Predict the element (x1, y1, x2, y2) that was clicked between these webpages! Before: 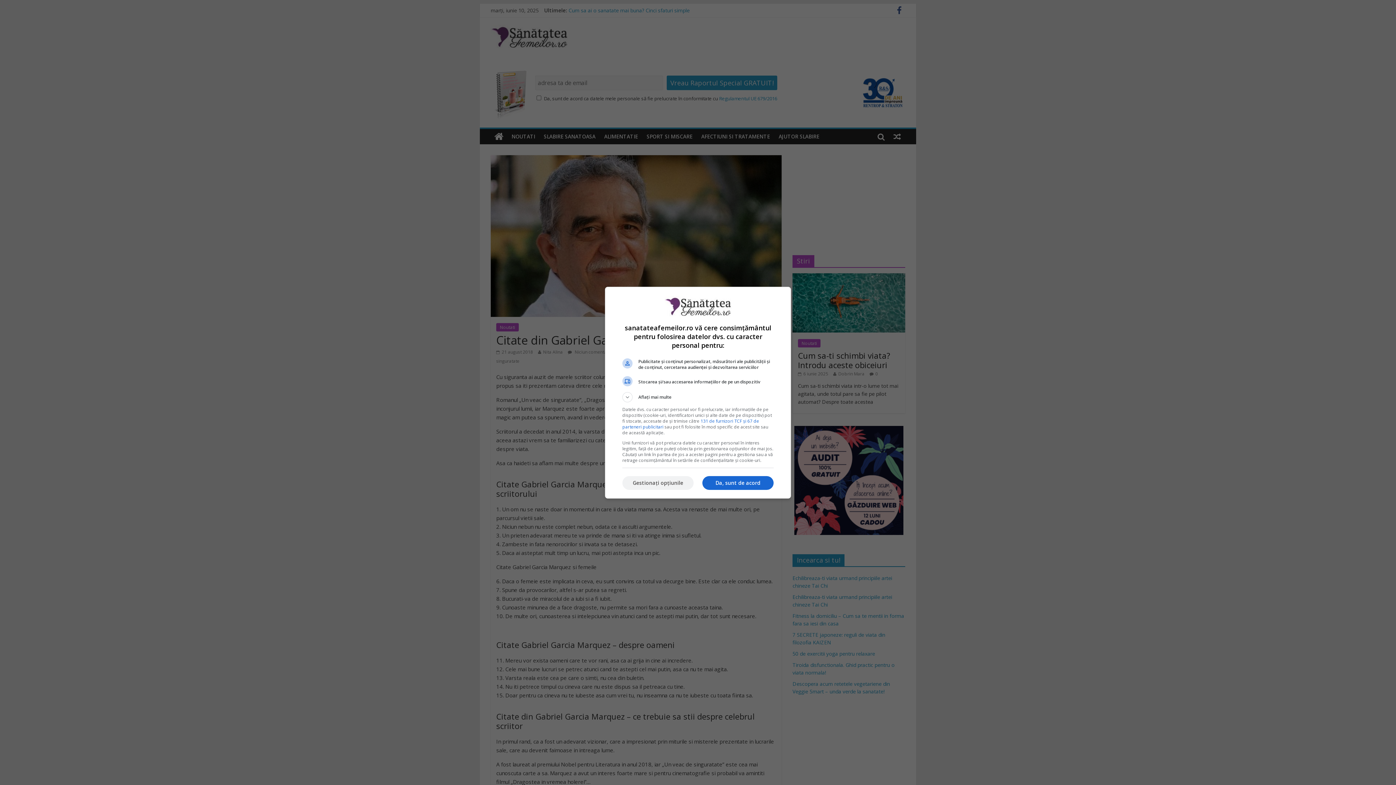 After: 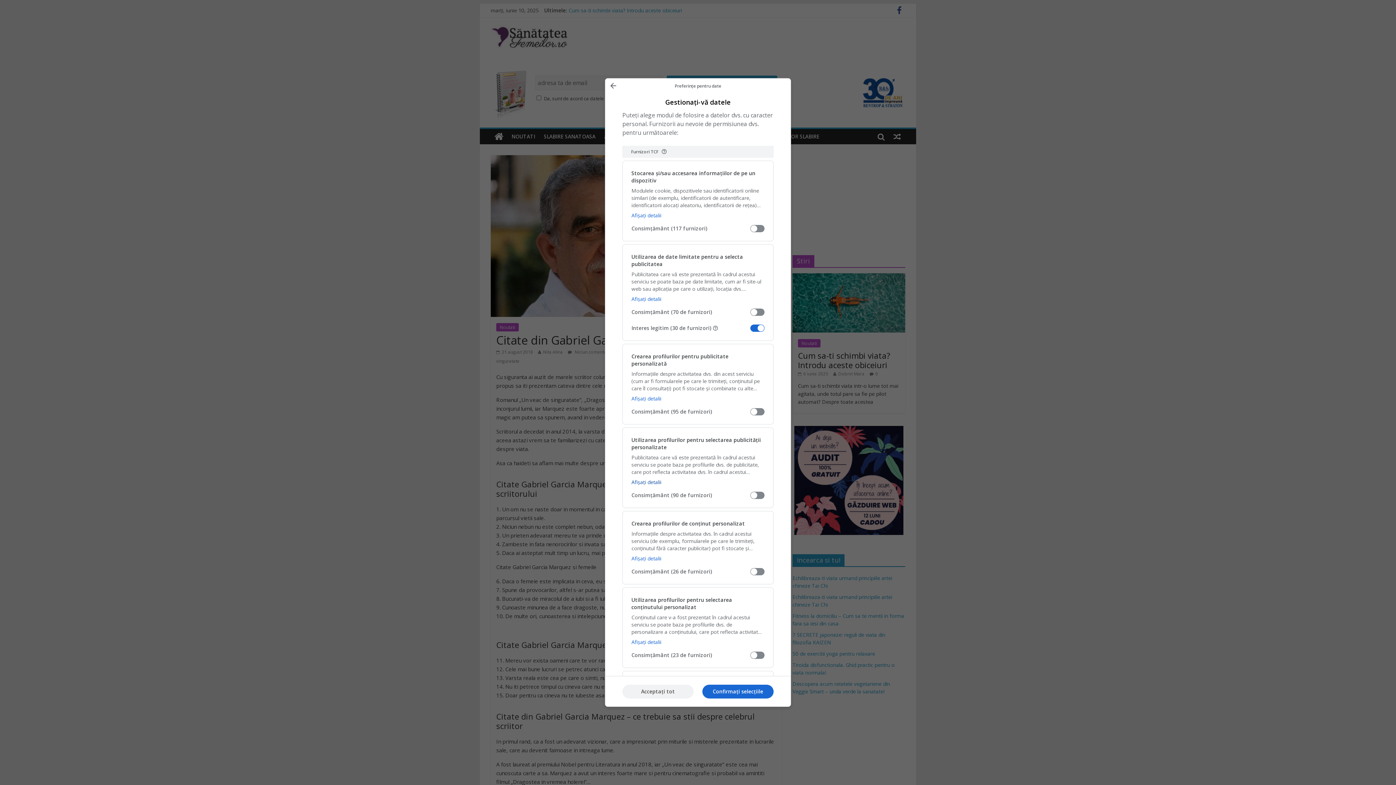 Action: label: Gestionați opțiunile bbox: (622, 476, 693, 490)